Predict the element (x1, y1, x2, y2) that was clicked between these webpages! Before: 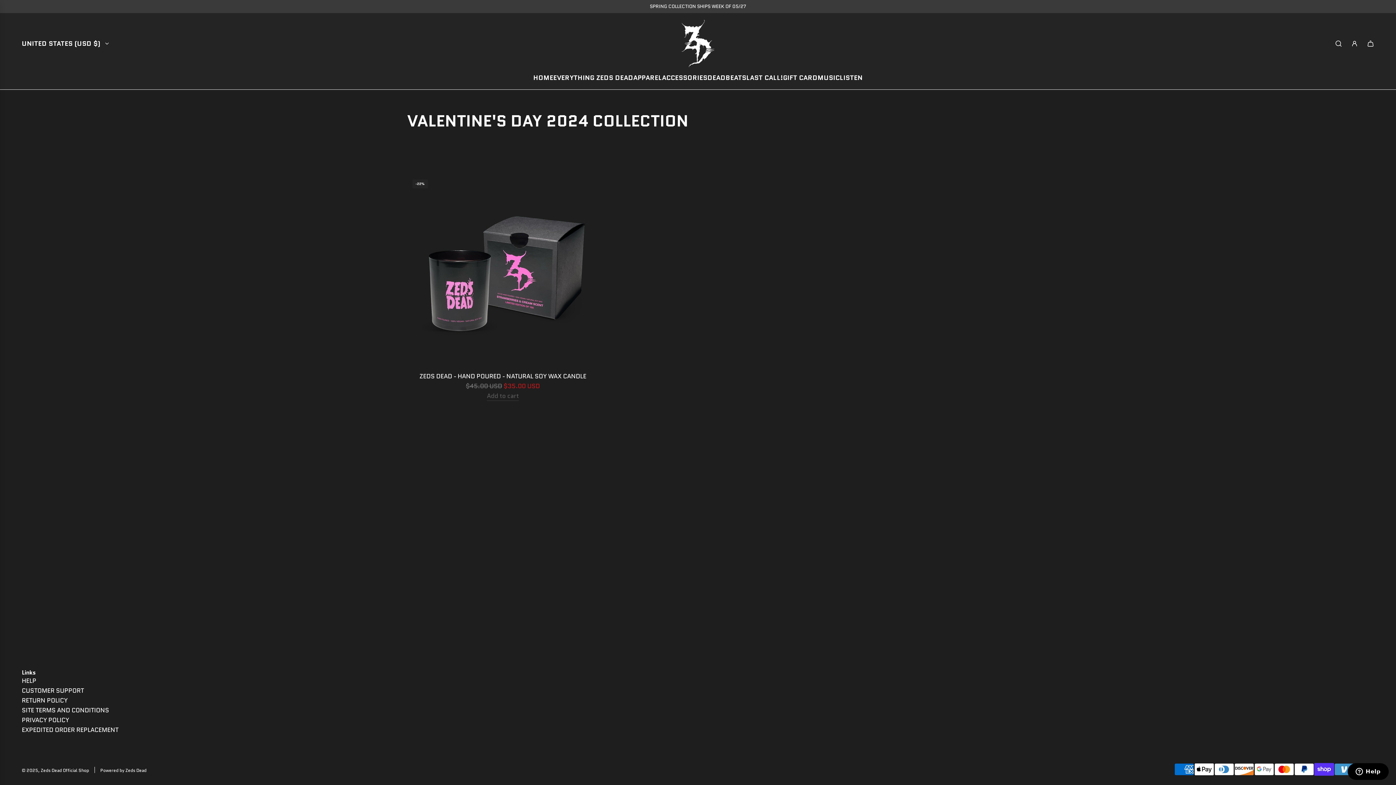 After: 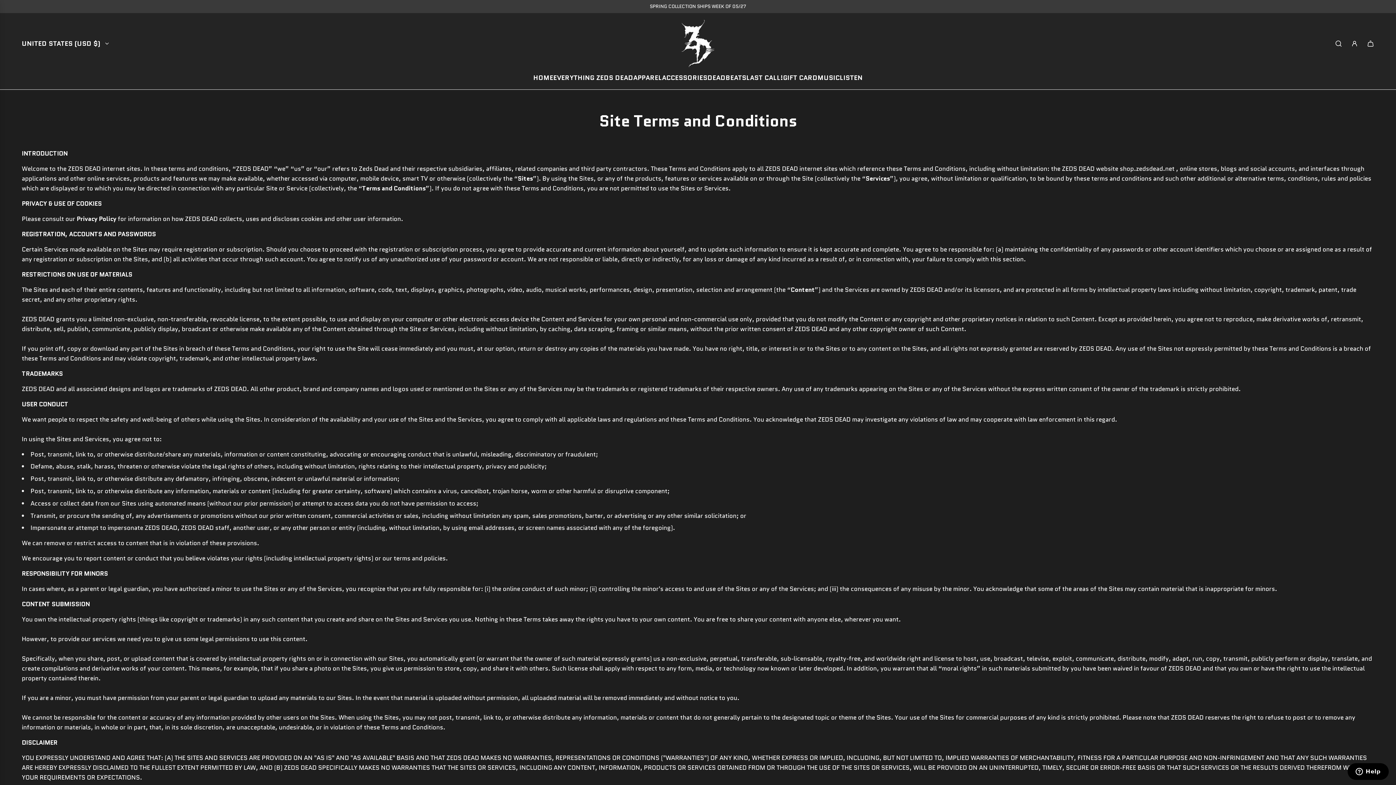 Action: bbox: (21, 706, 109, 714) label: SITE TERMS AND CONDITIONS